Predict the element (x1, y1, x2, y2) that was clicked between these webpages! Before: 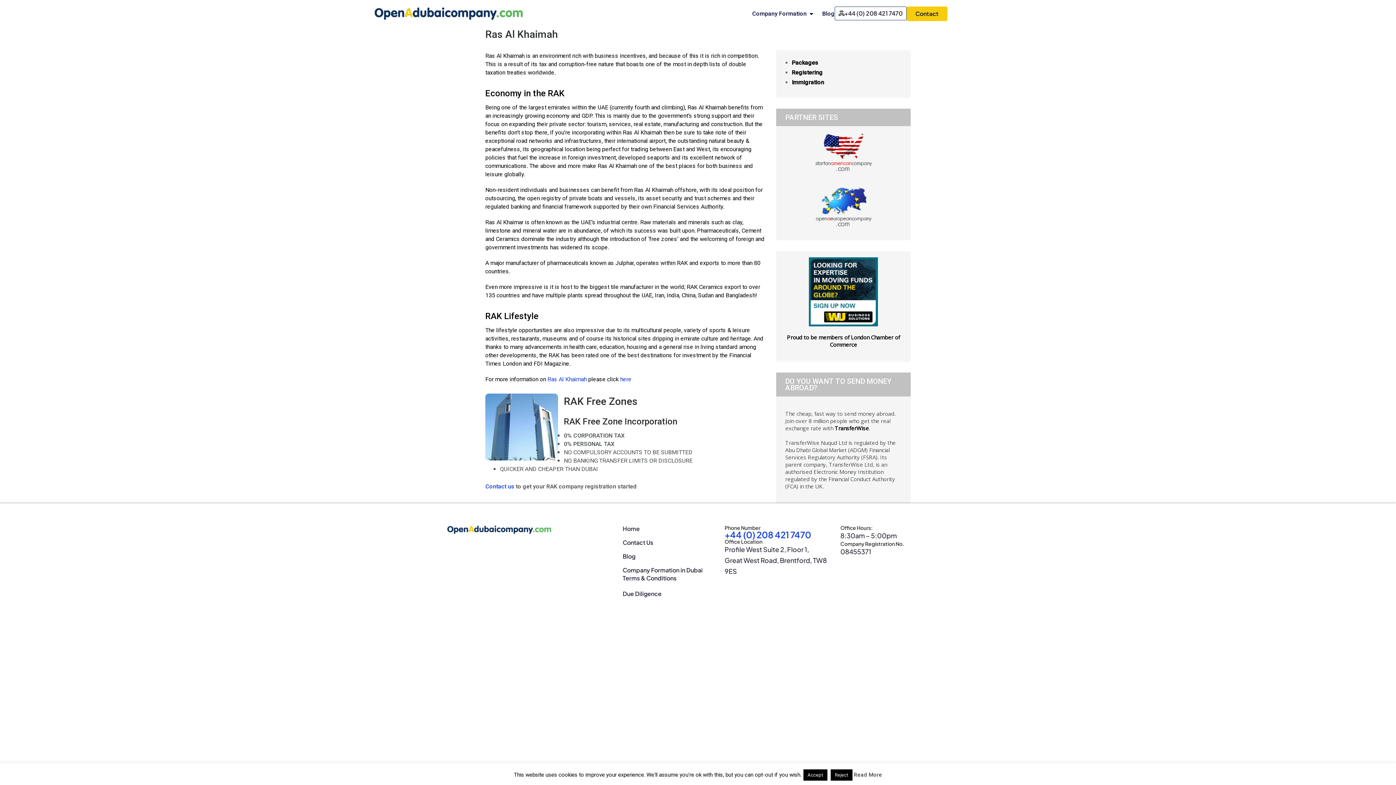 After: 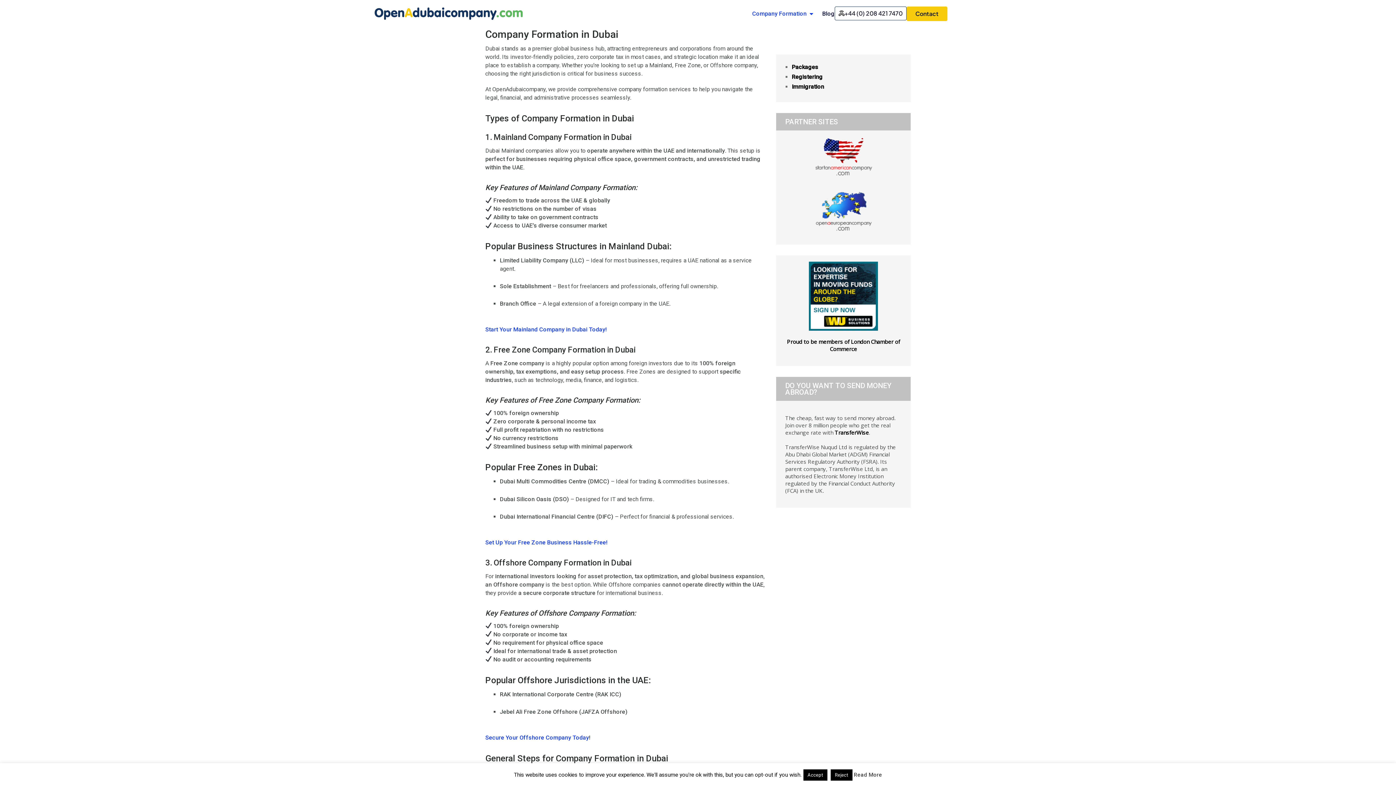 Action: bbox: (752, 9, 806, 18) label: Company Formation